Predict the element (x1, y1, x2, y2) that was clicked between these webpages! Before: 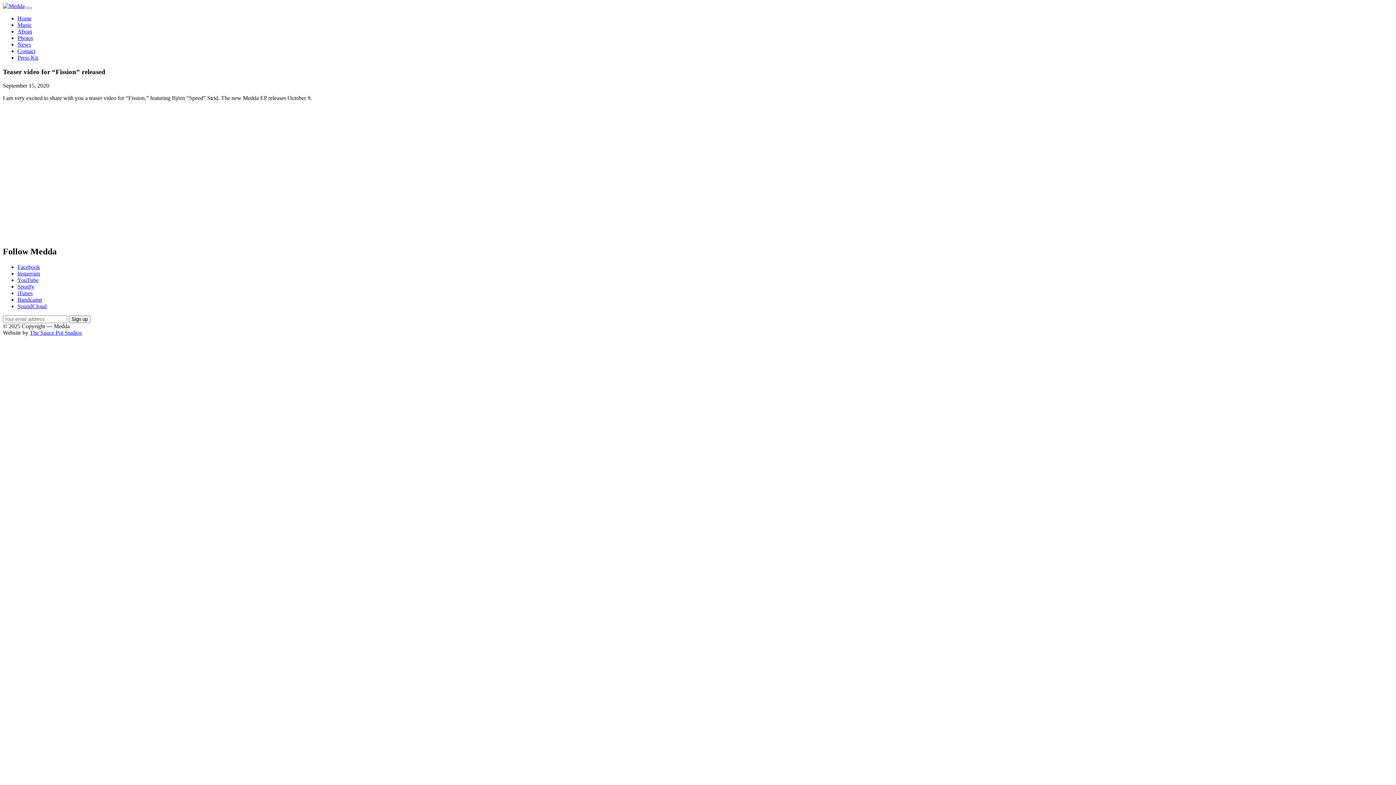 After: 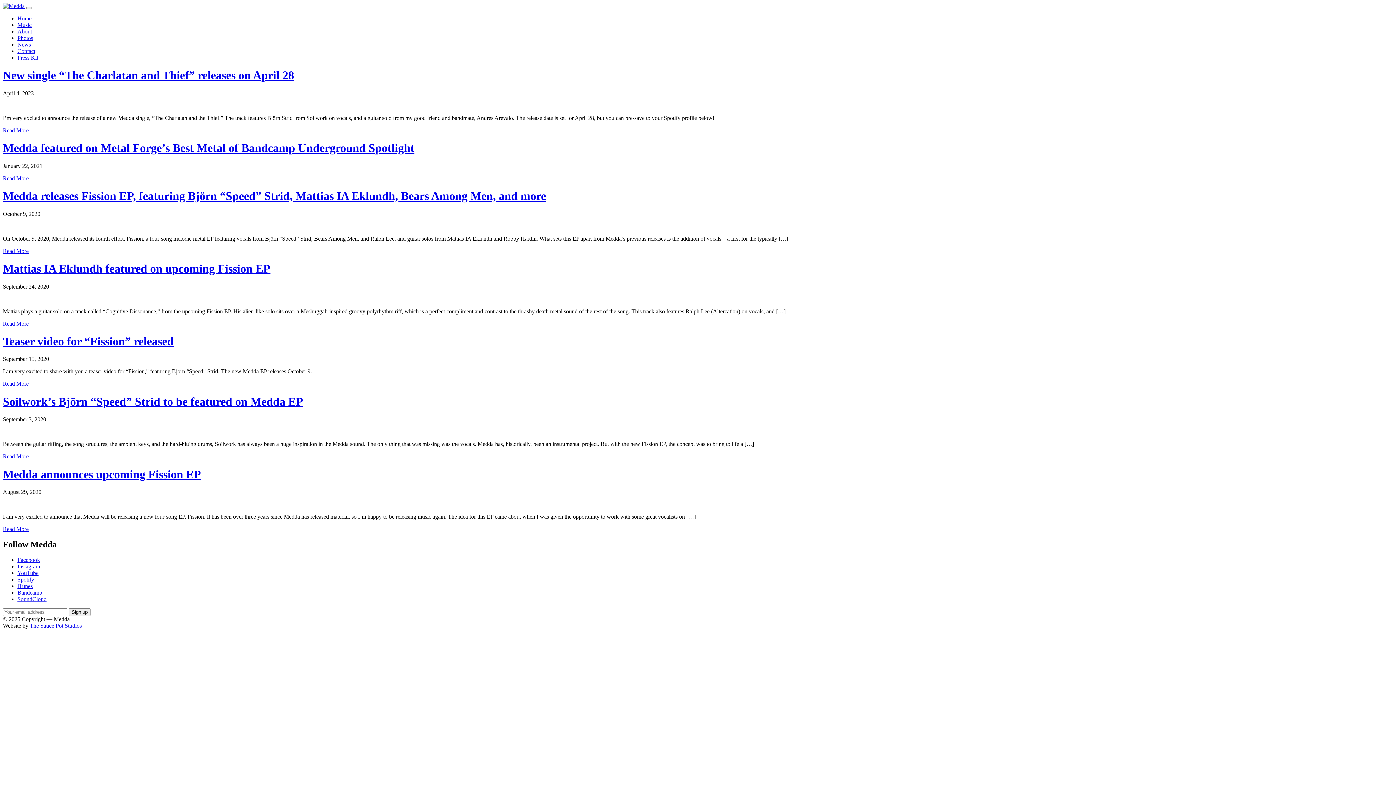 Action: label: News bbox: (17, 41, 30, 47)